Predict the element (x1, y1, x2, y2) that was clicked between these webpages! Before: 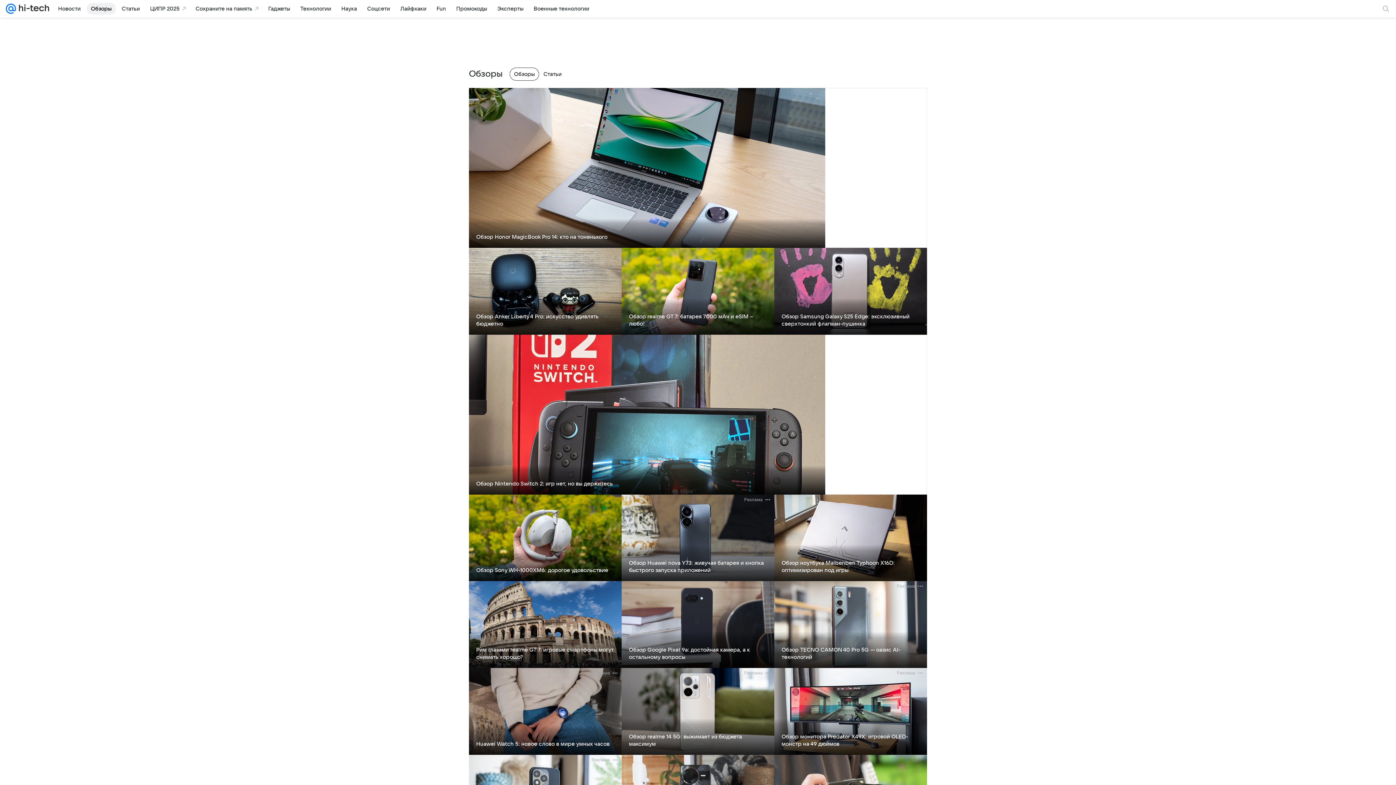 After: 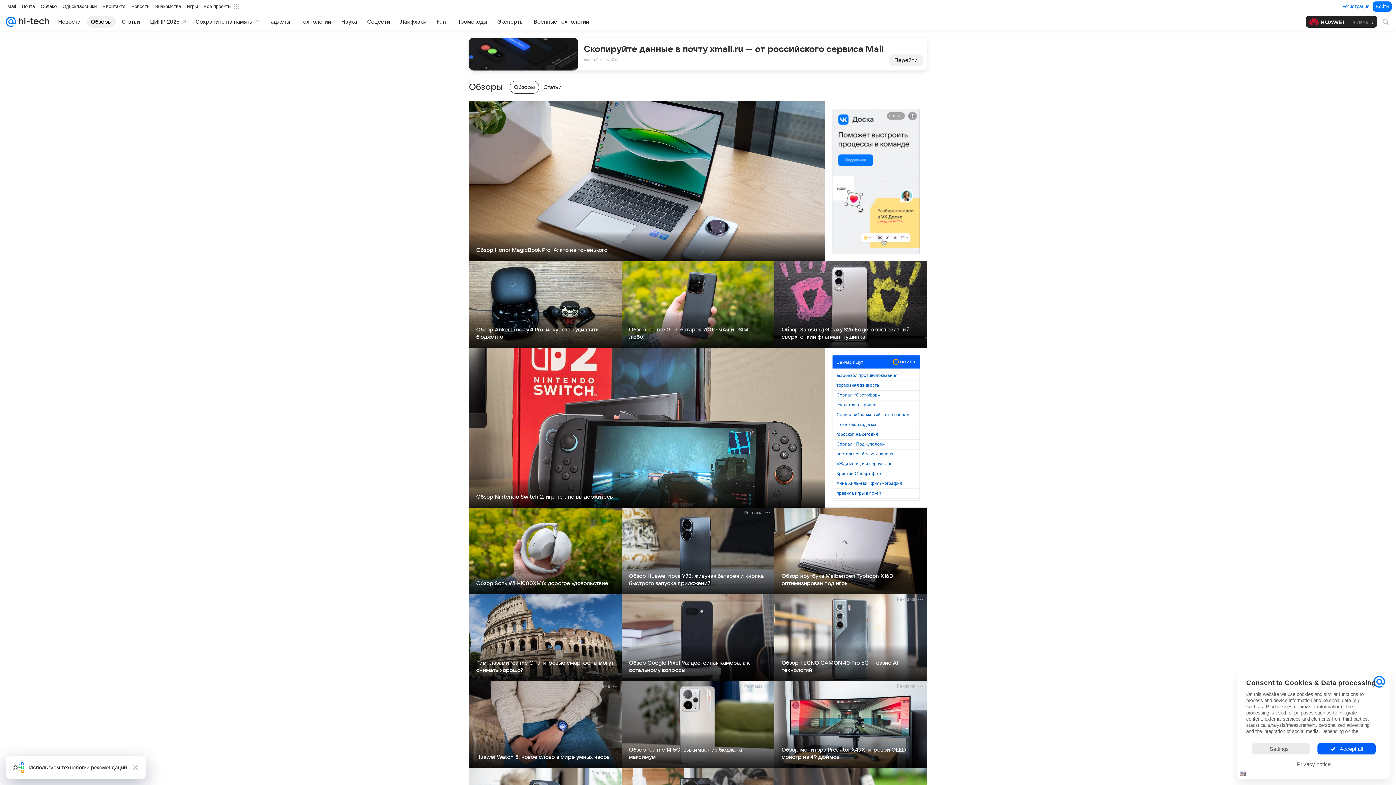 Action: bbox: (86, 2, 116, 14) label: Обзоры